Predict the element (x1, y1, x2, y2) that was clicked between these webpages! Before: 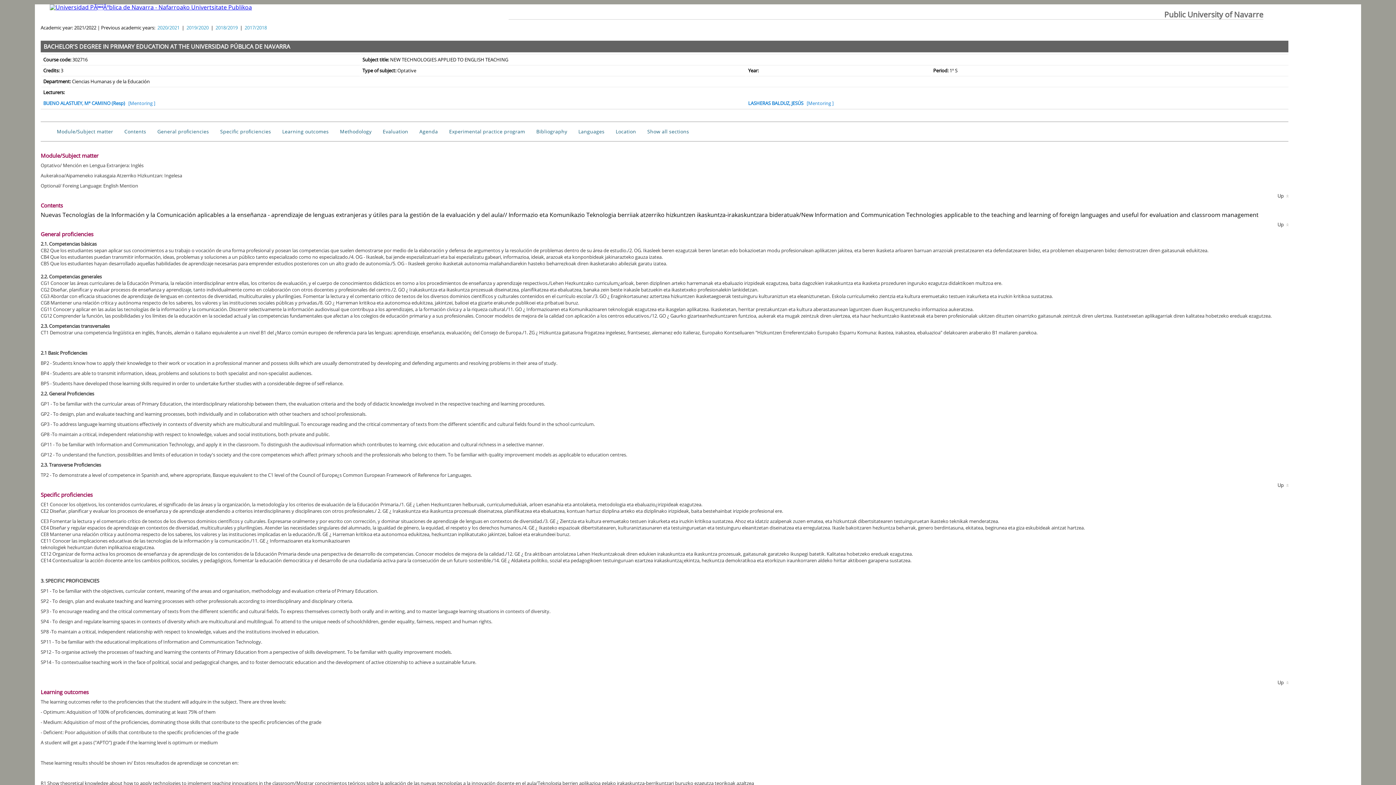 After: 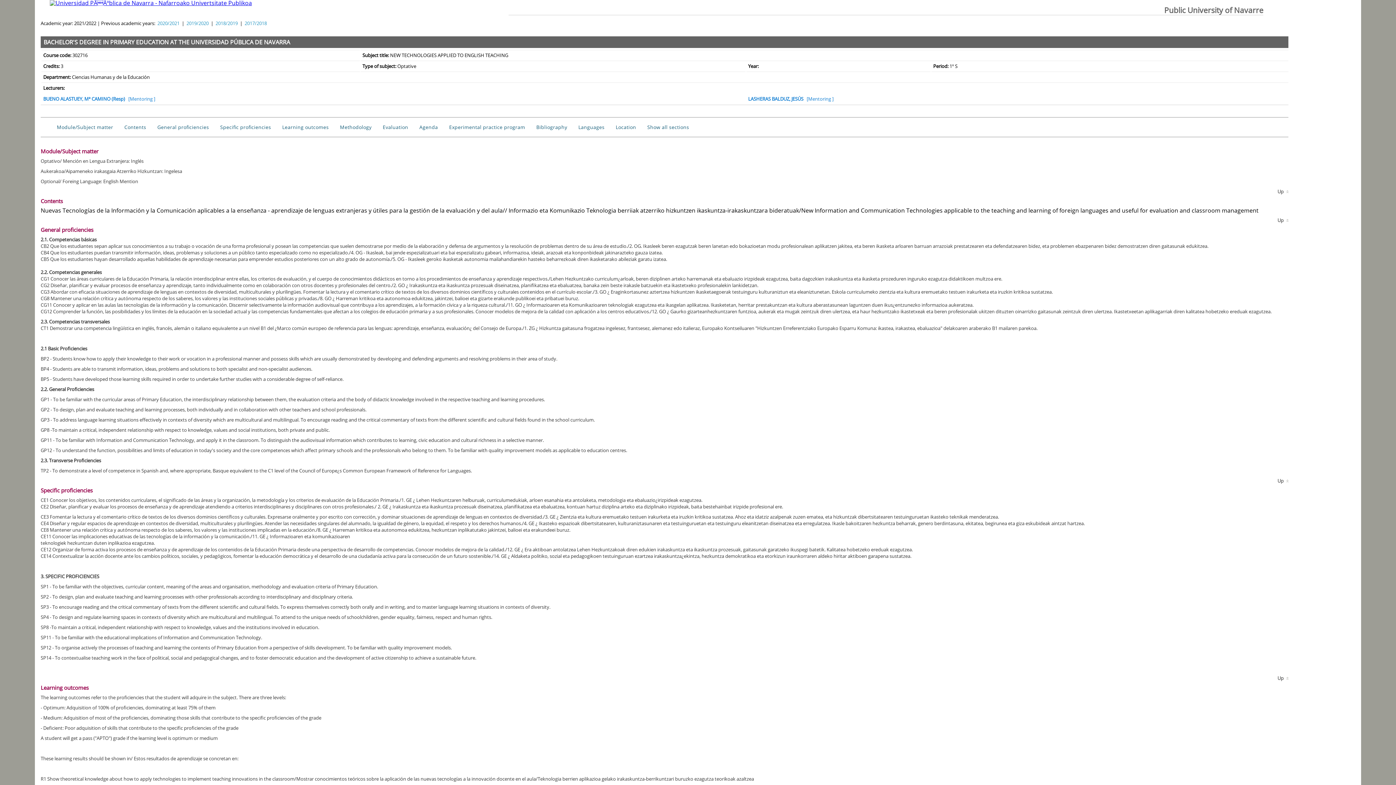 Action: label: Up bbox: (1277, 221, 1288, 227)